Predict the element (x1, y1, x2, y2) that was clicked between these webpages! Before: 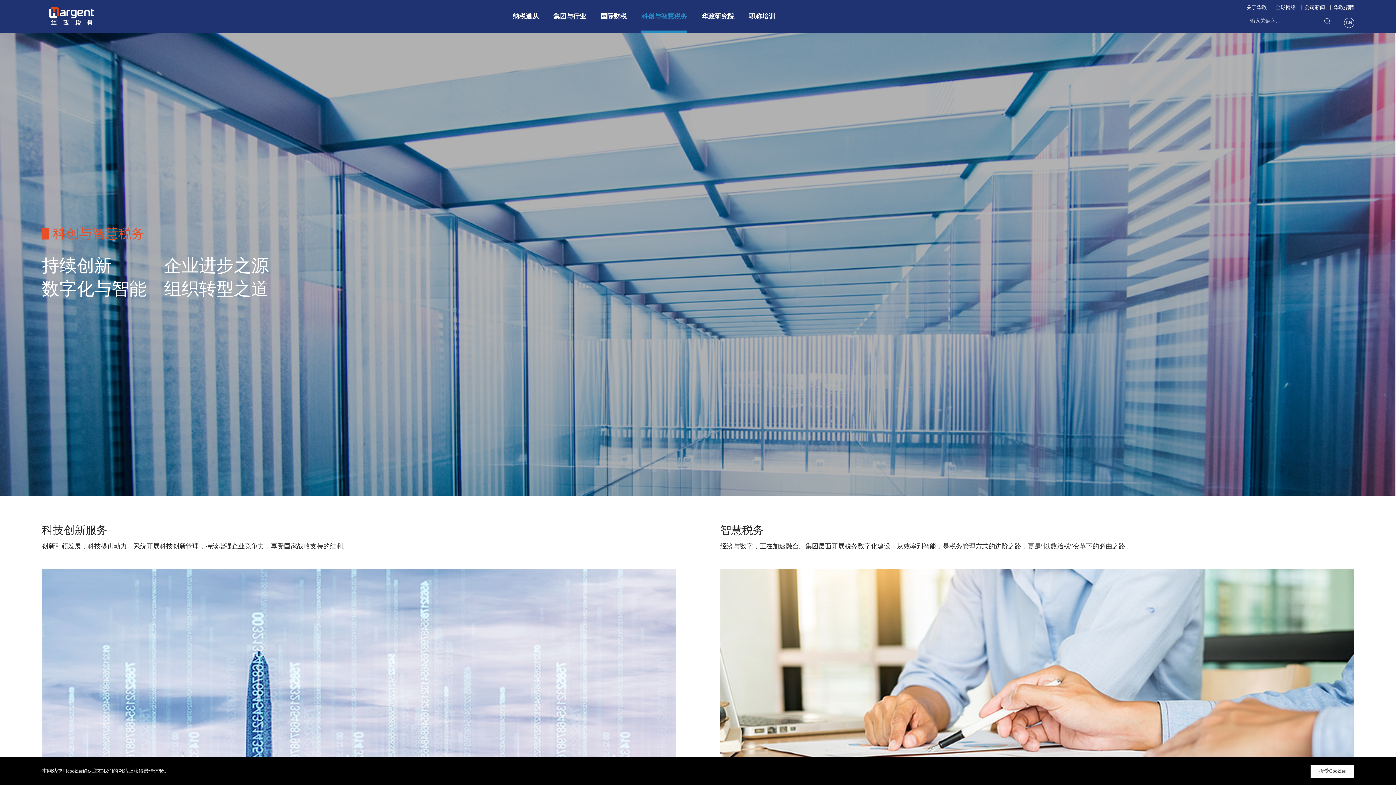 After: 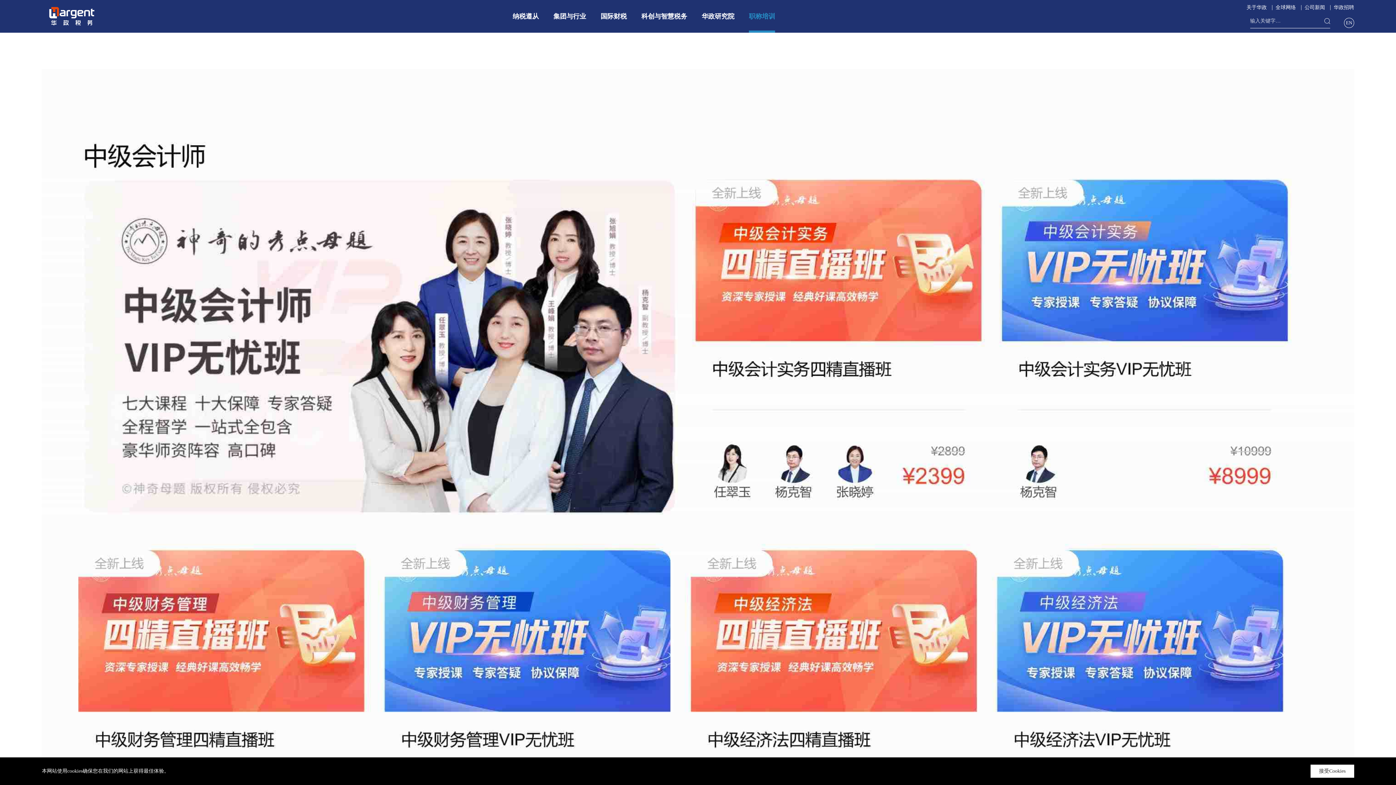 Action: bbox: (749, 0, 775, 32) label: 职称培训